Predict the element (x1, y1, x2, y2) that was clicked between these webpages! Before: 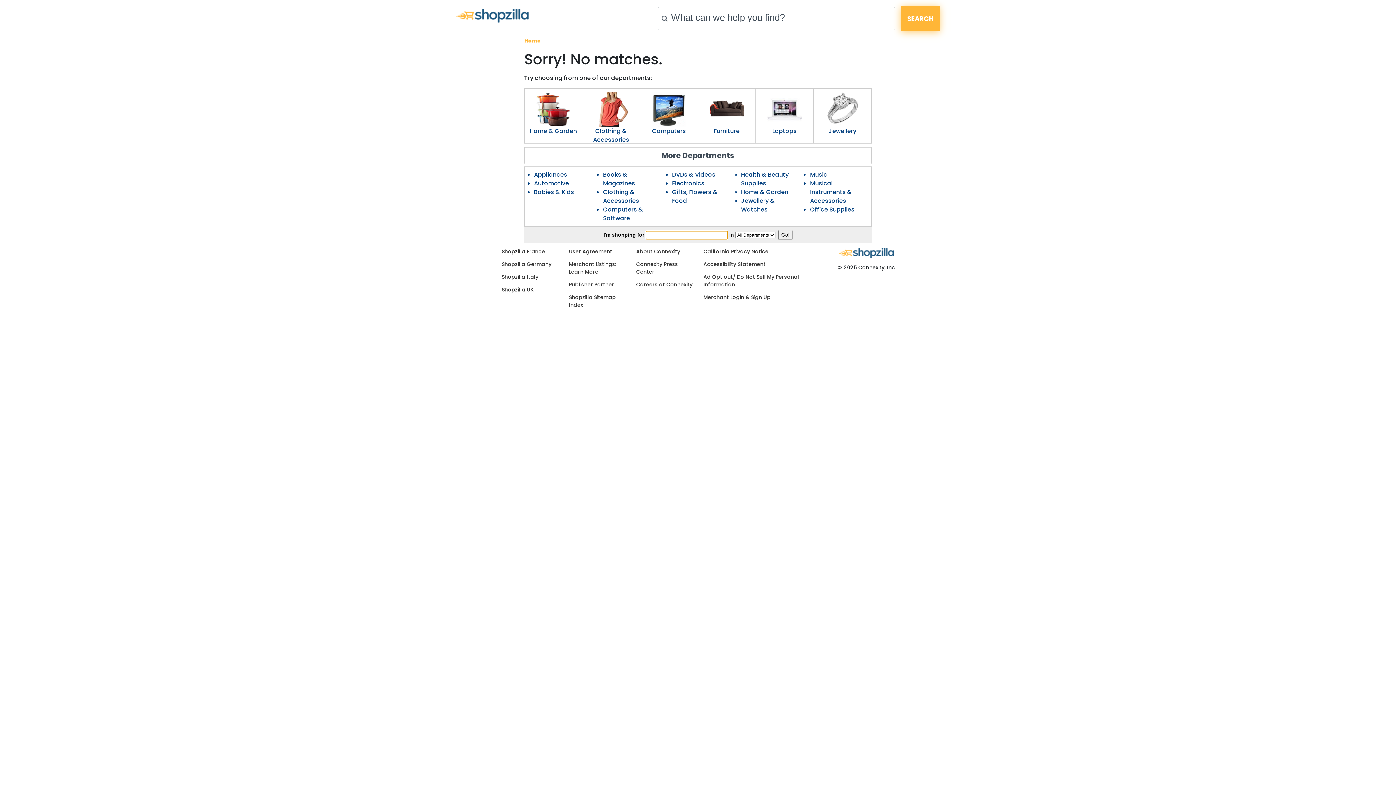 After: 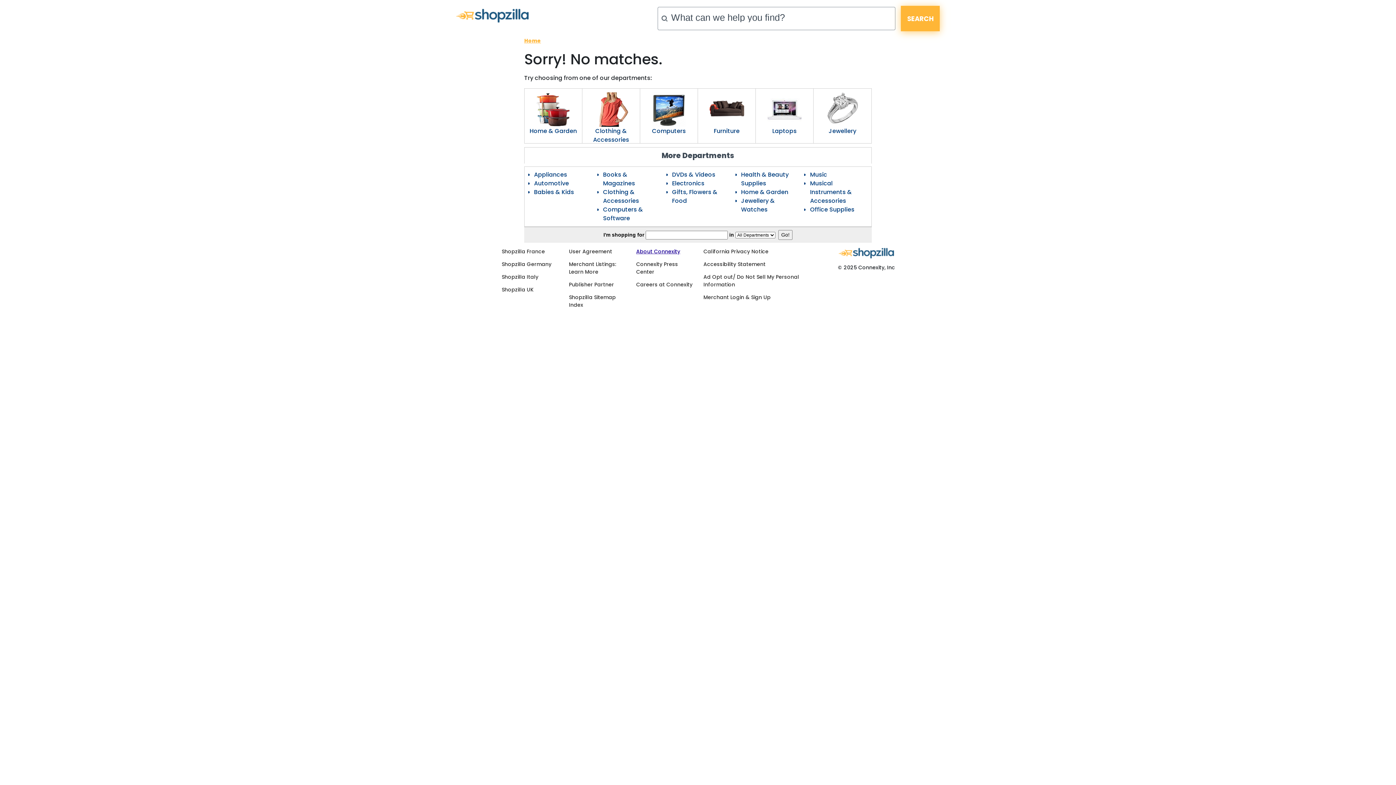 Action: bbox: (636, 248, 680, 255) label: About Connexity